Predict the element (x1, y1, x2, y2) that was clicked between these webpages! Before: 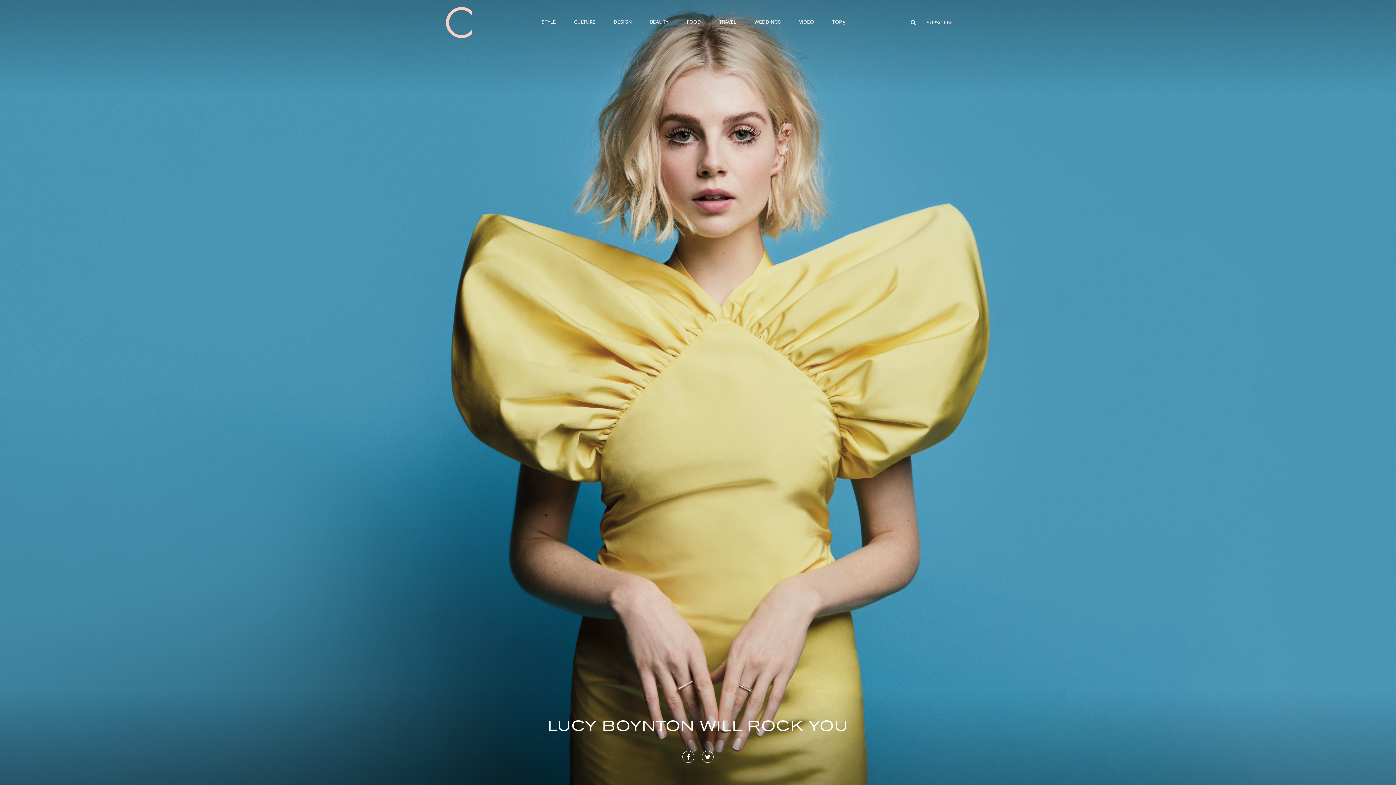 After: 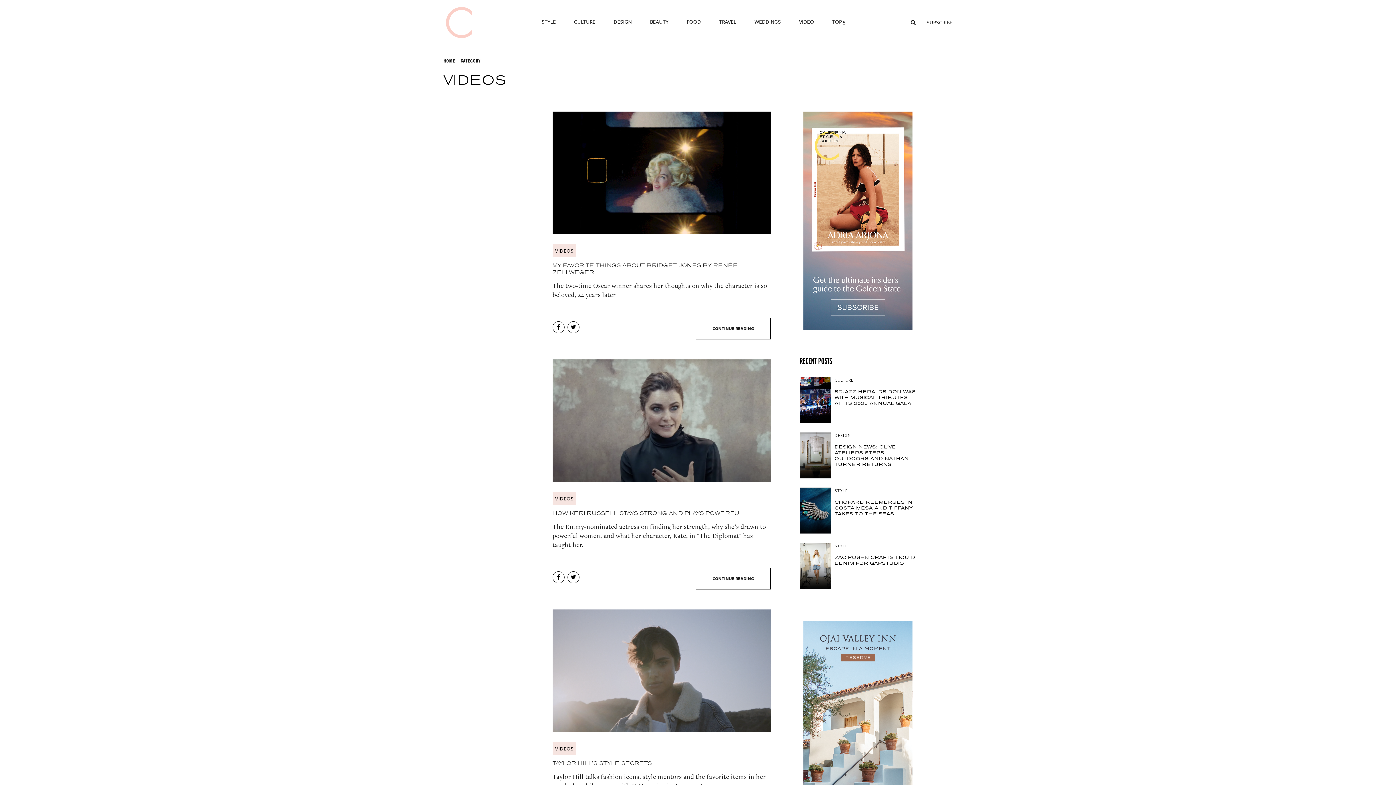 Action: bbox: (799, 5, 814, 39) label: VIDEO